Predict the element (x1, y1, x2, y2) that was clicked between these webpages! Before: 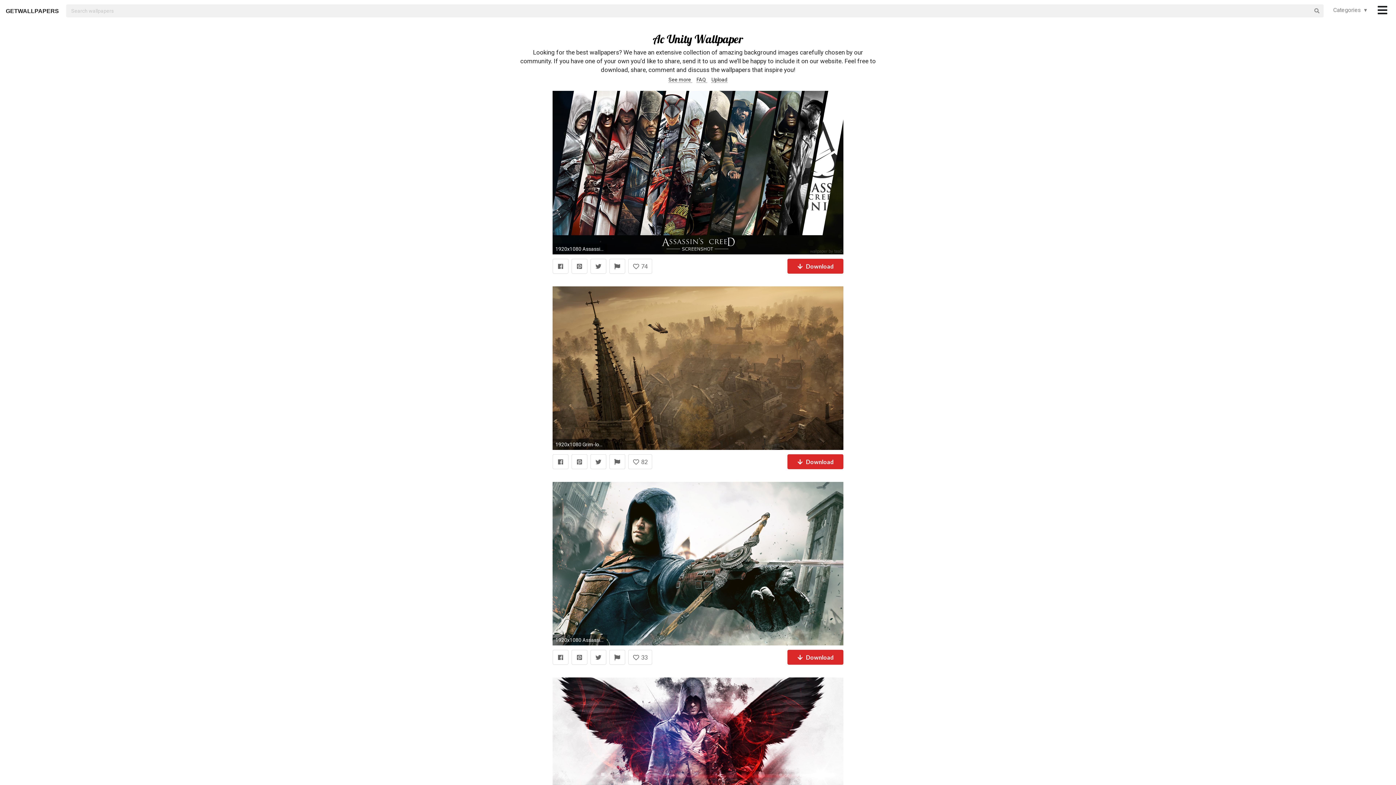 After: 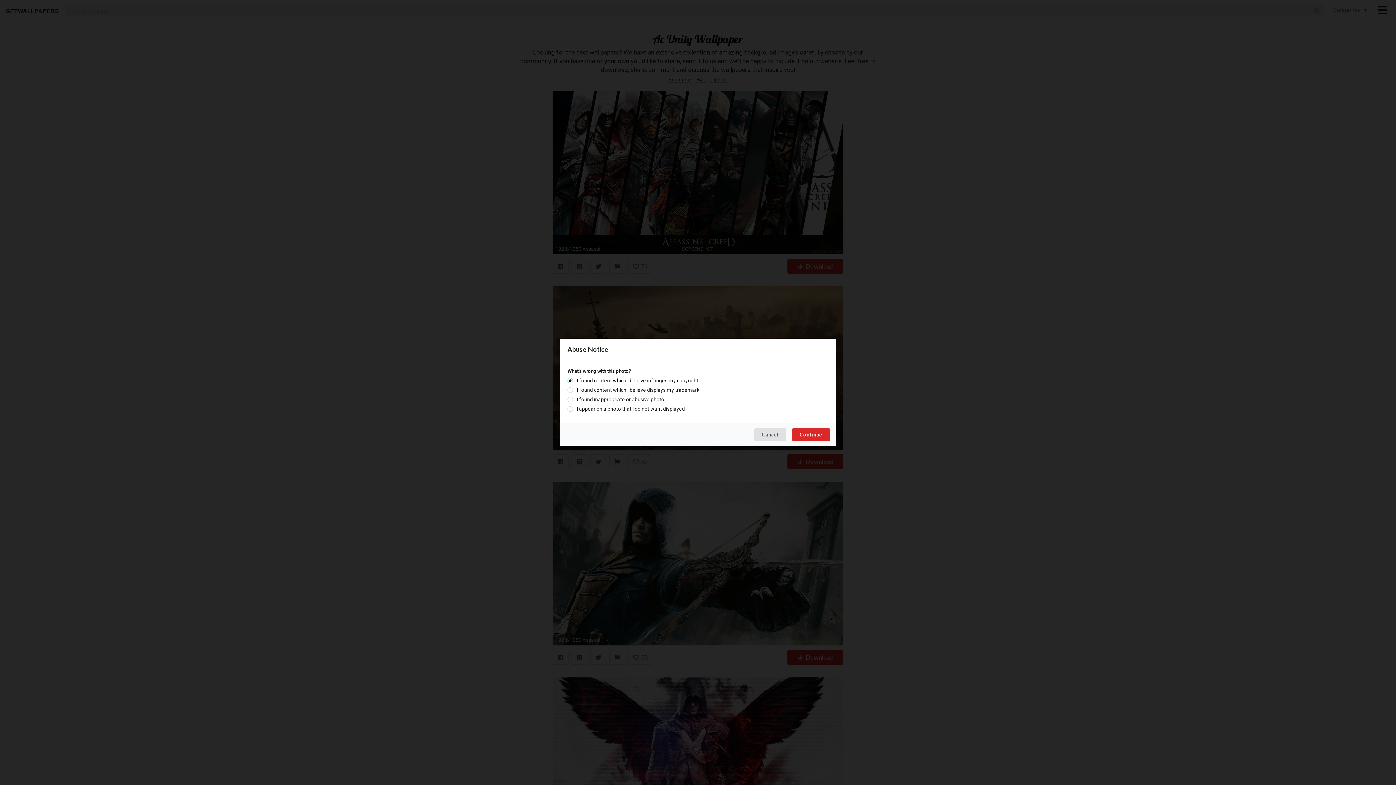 Action: bbox: (609, 454, 625, 469)